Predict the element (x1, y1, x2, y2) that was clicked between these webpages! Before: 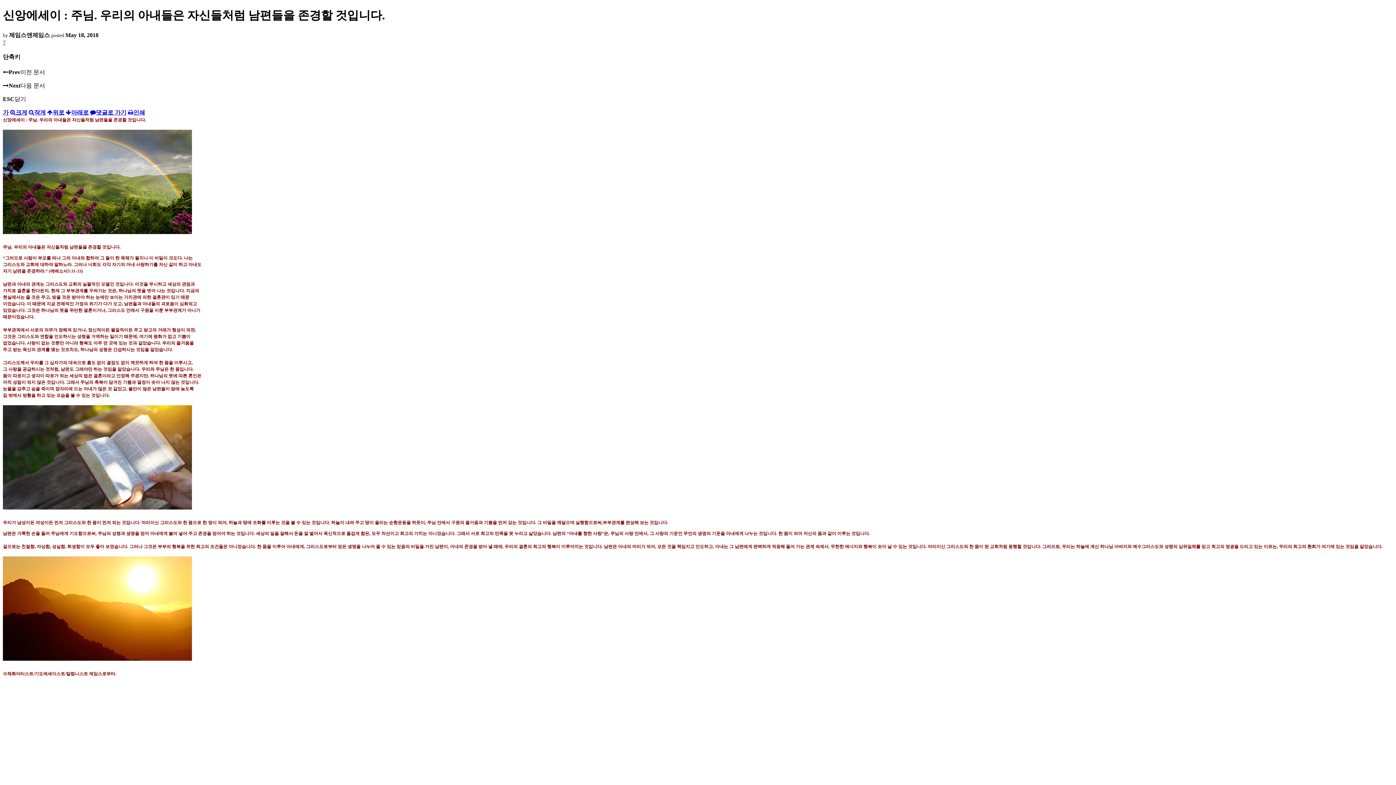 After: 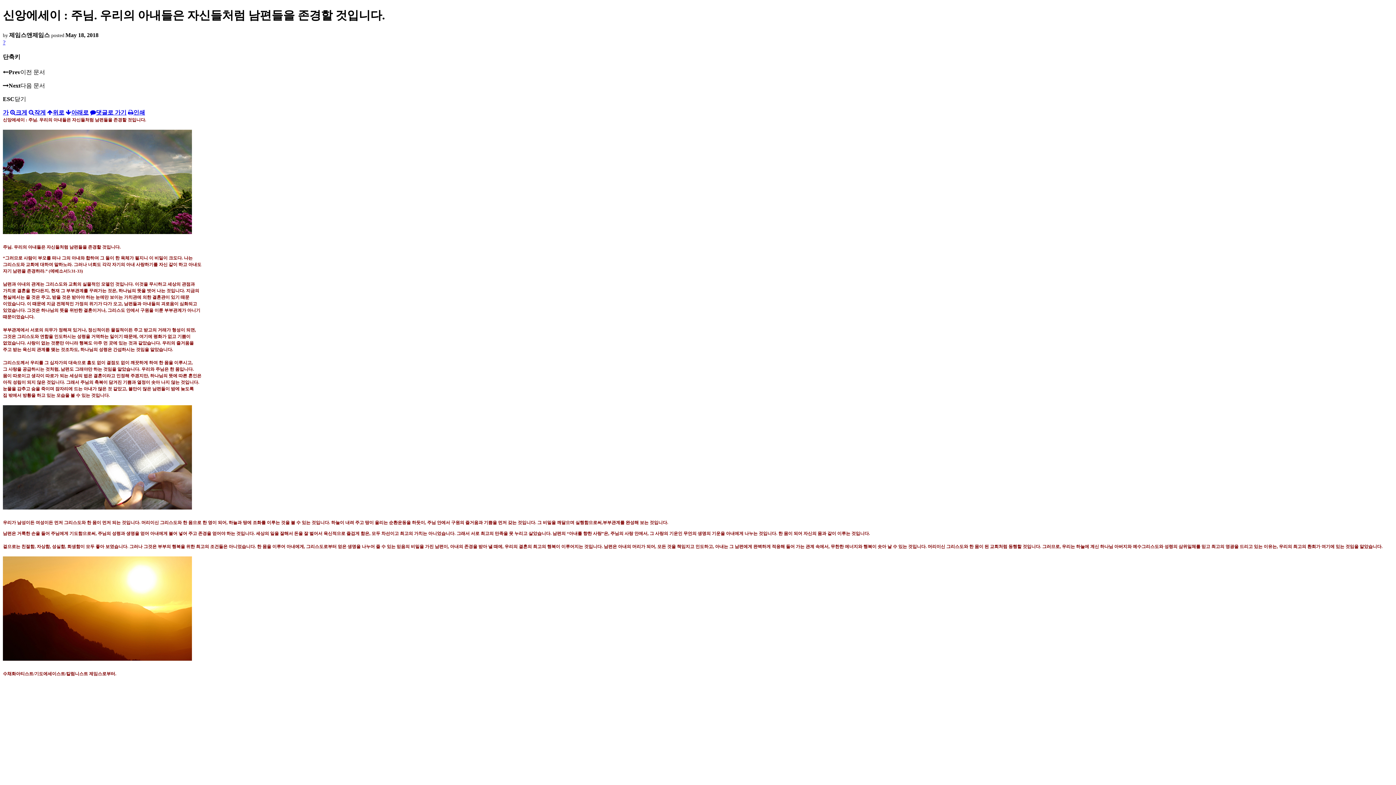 Action: bbox: (10, 109, 27, 115) label: 크게